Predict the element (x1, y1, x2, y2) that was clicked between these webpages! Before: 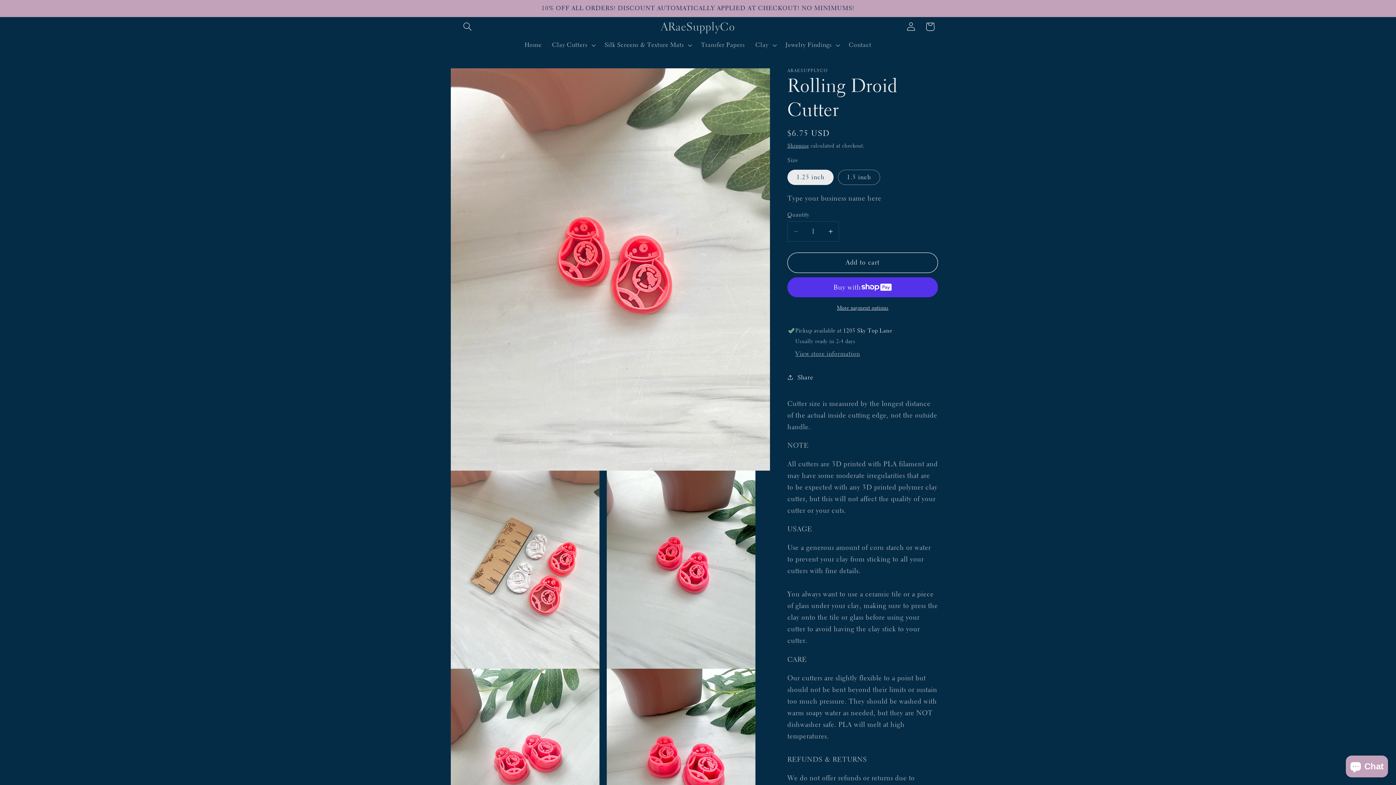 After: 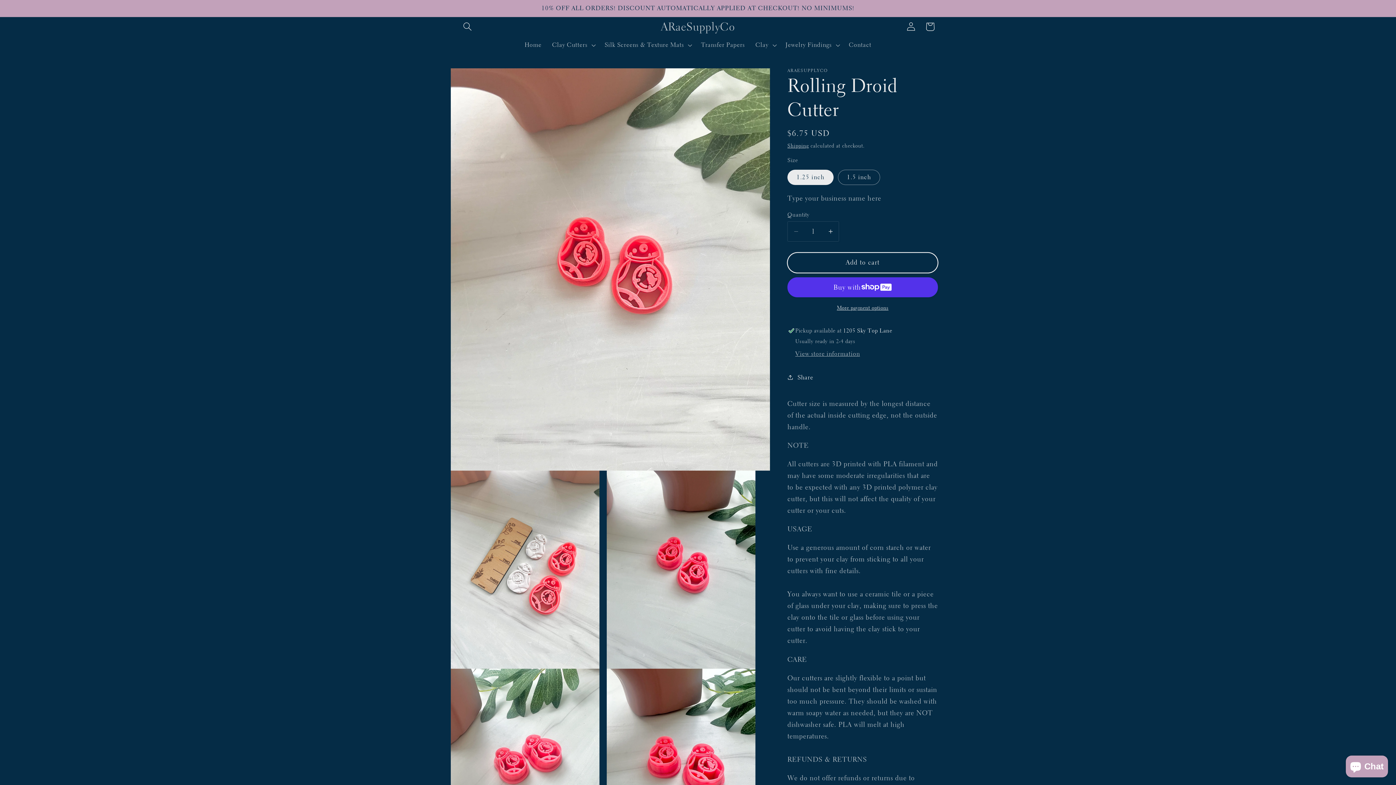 Action: label: Add to cart bbox: (787, 252, 938, 272)